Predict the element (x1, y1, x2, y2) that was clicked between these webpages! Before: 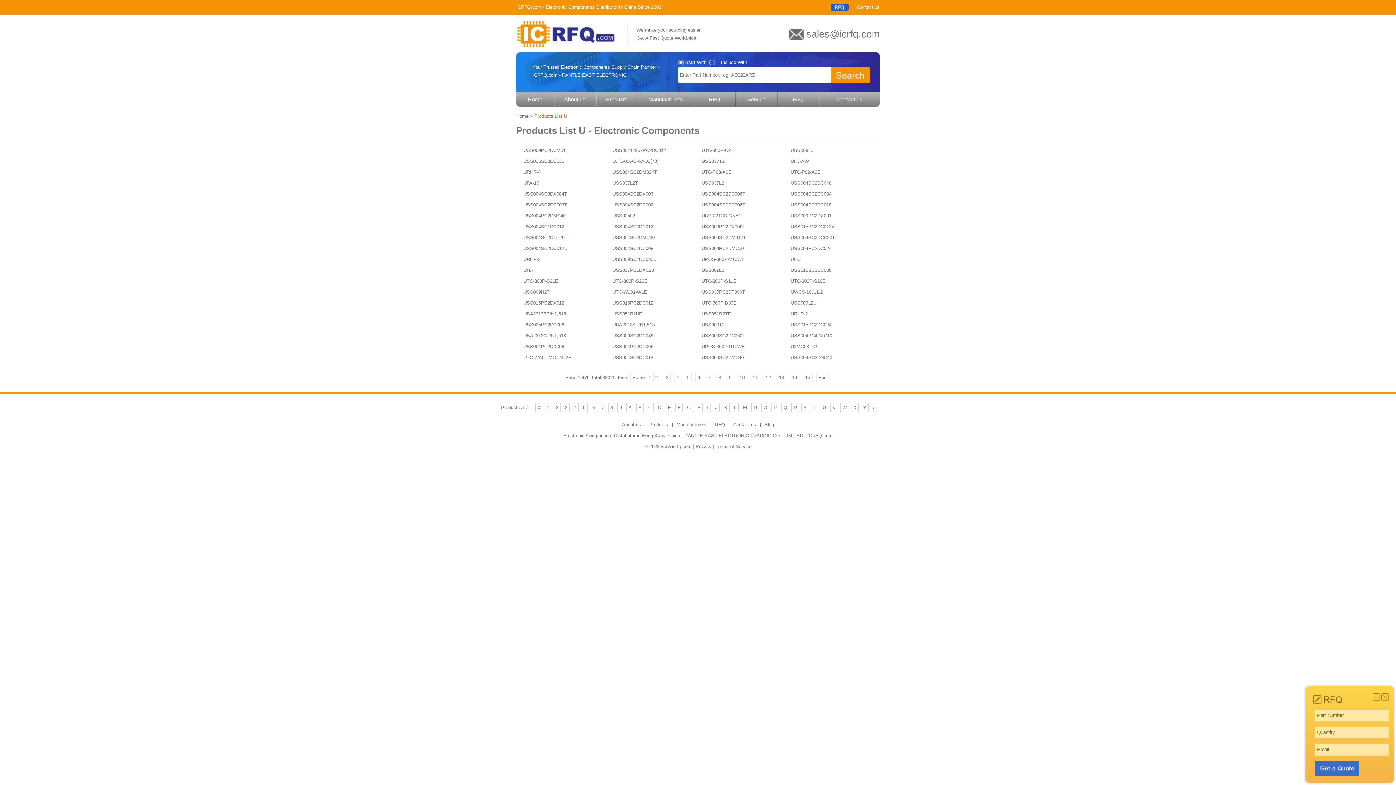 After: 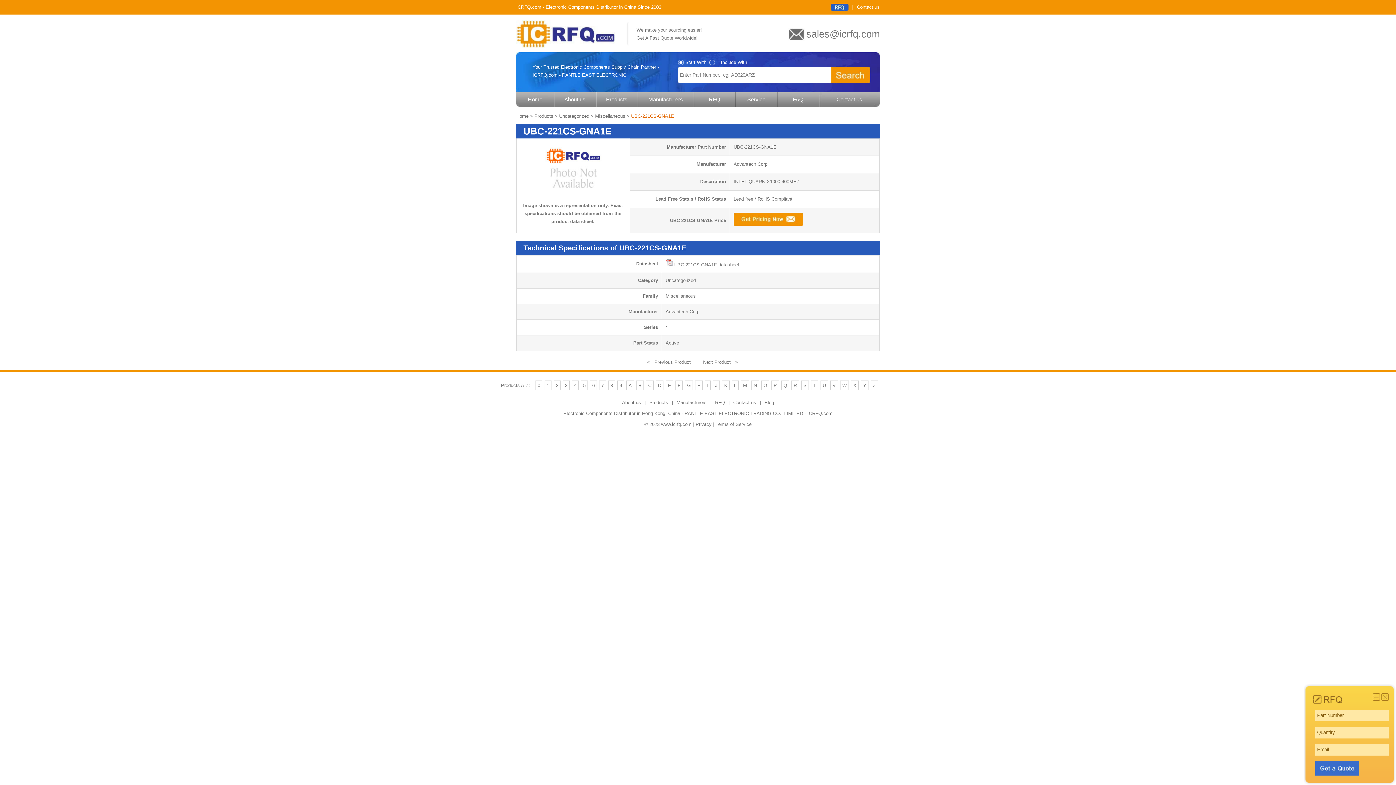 Action: bbox: (701, 213, 744, 218) label: UBC-221CS-GNA1E